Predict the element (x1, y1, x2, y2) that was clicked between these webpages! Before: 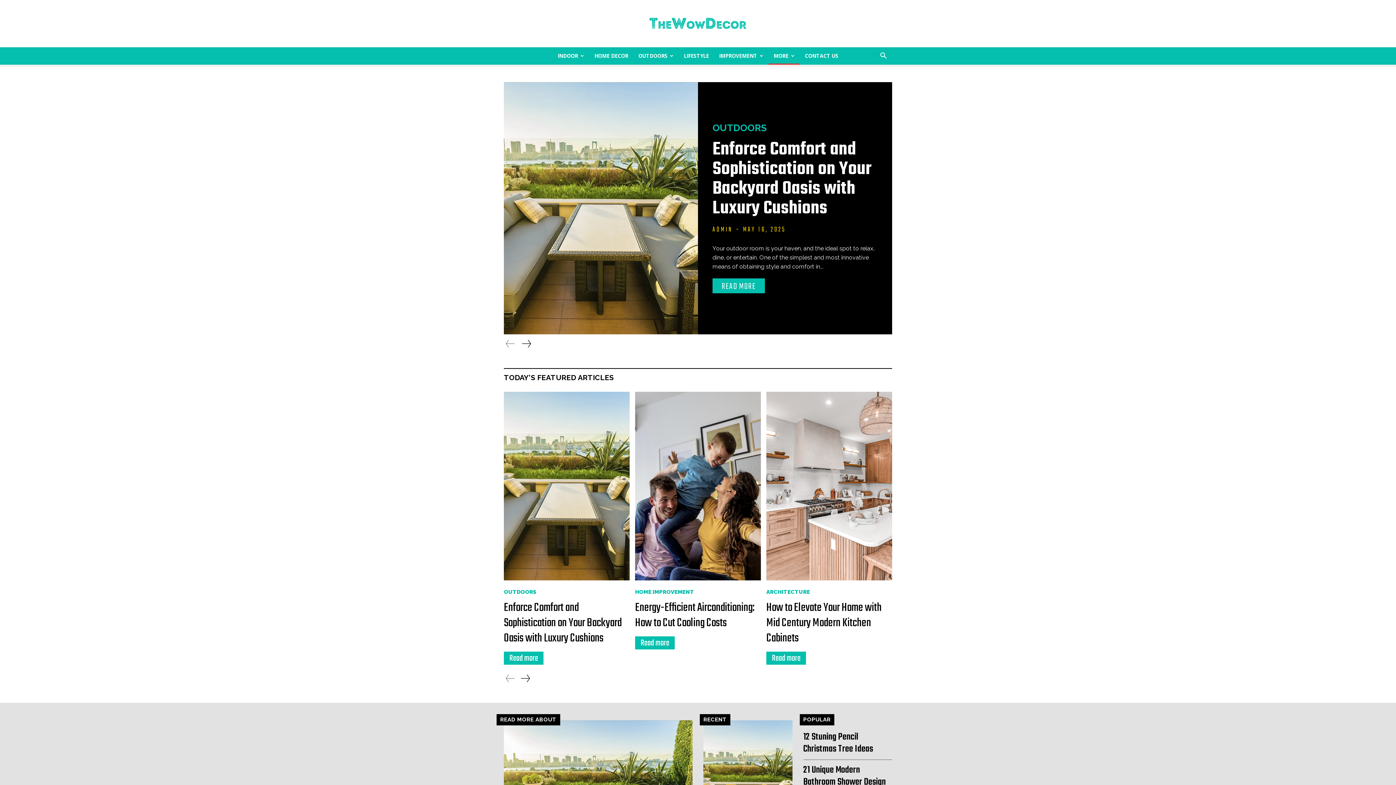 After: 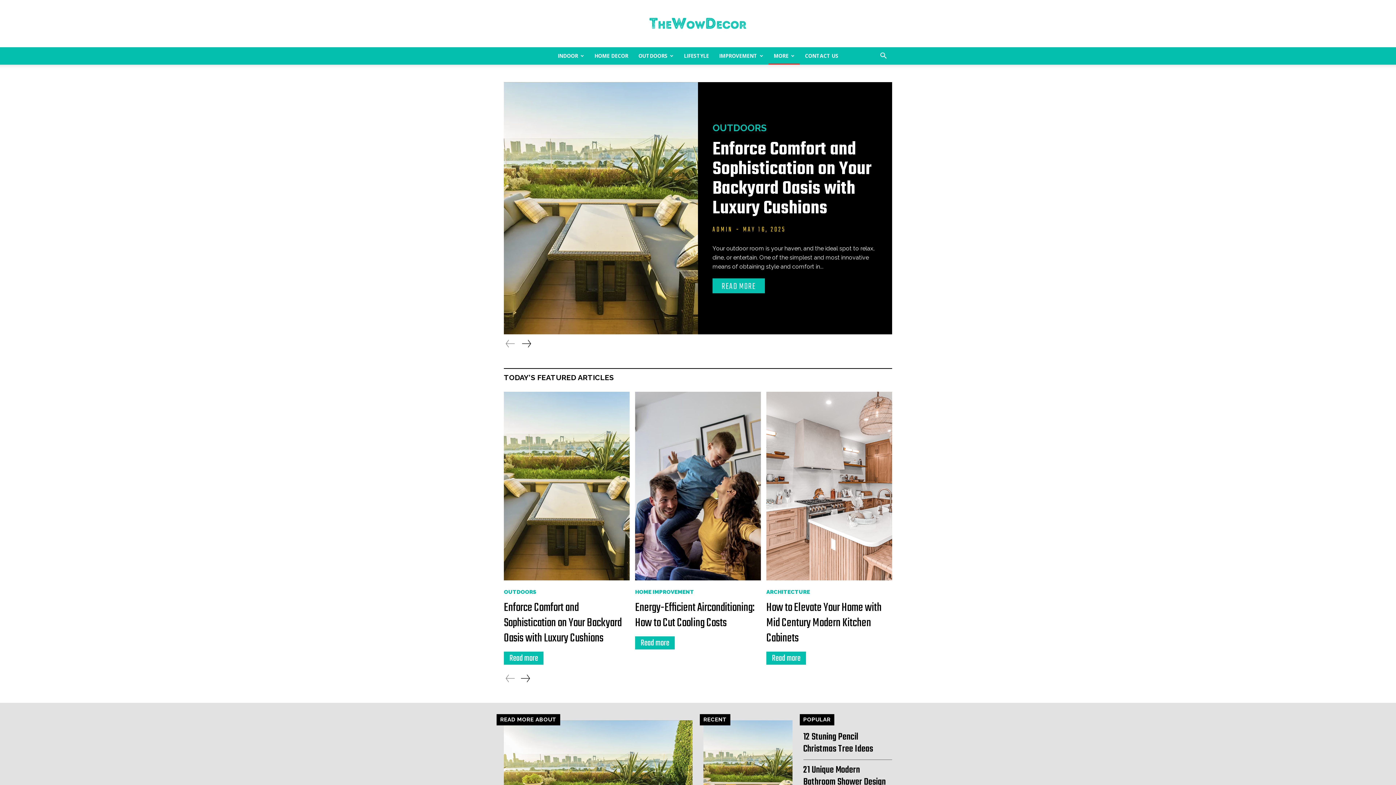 Action: label: MORE bbox: (768, 47, 800, 64)